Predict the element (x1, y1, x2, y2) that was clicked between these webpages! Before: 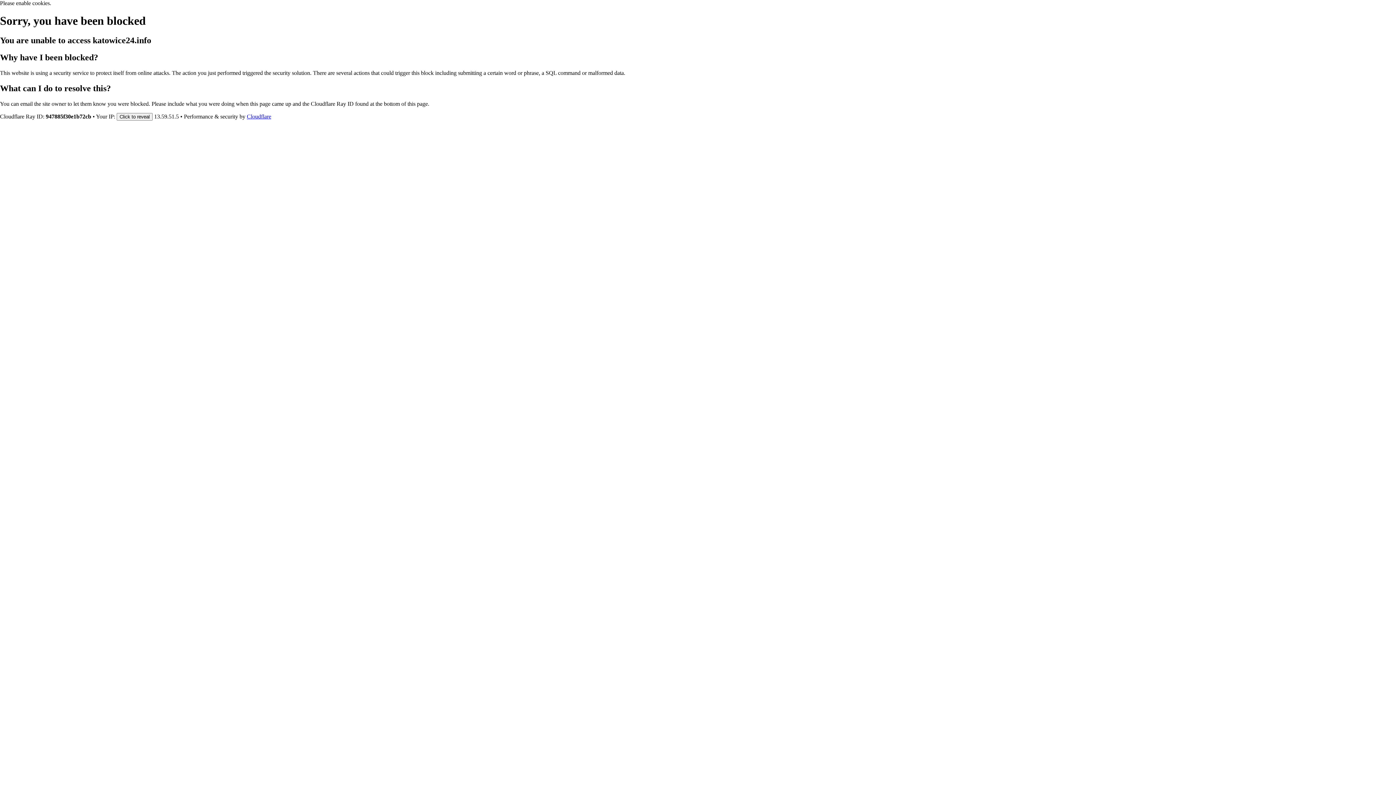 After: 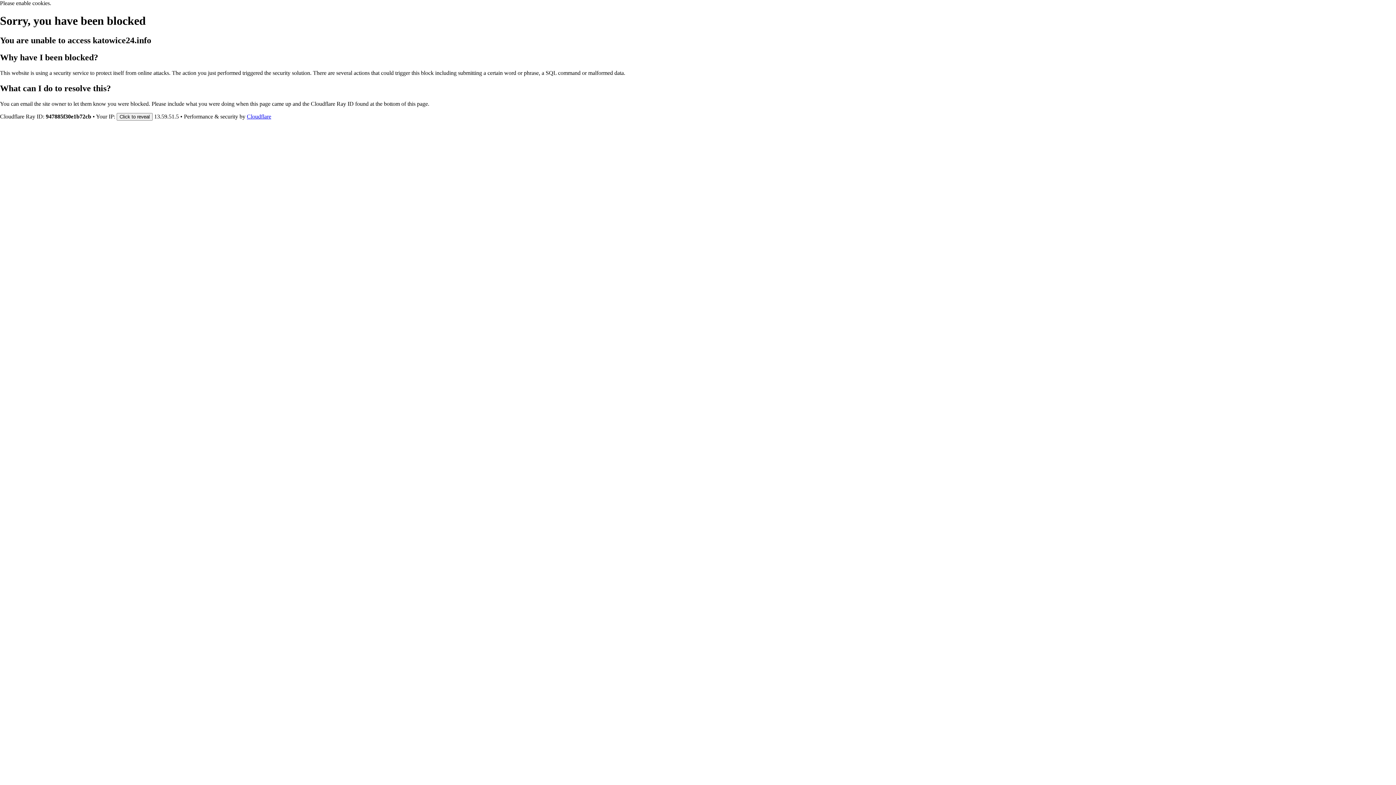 Action: label: Cloudflare bbox: (246, 113, 271, 119)